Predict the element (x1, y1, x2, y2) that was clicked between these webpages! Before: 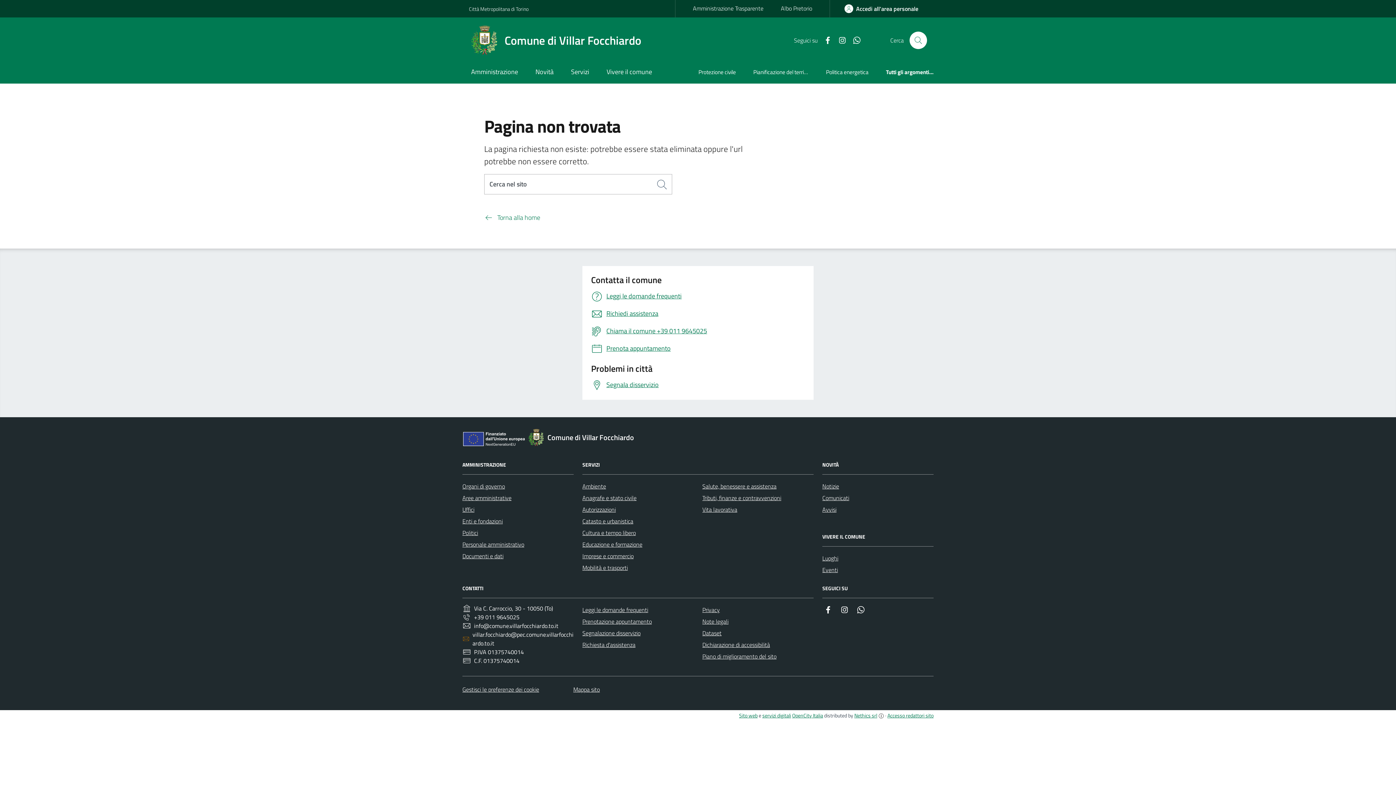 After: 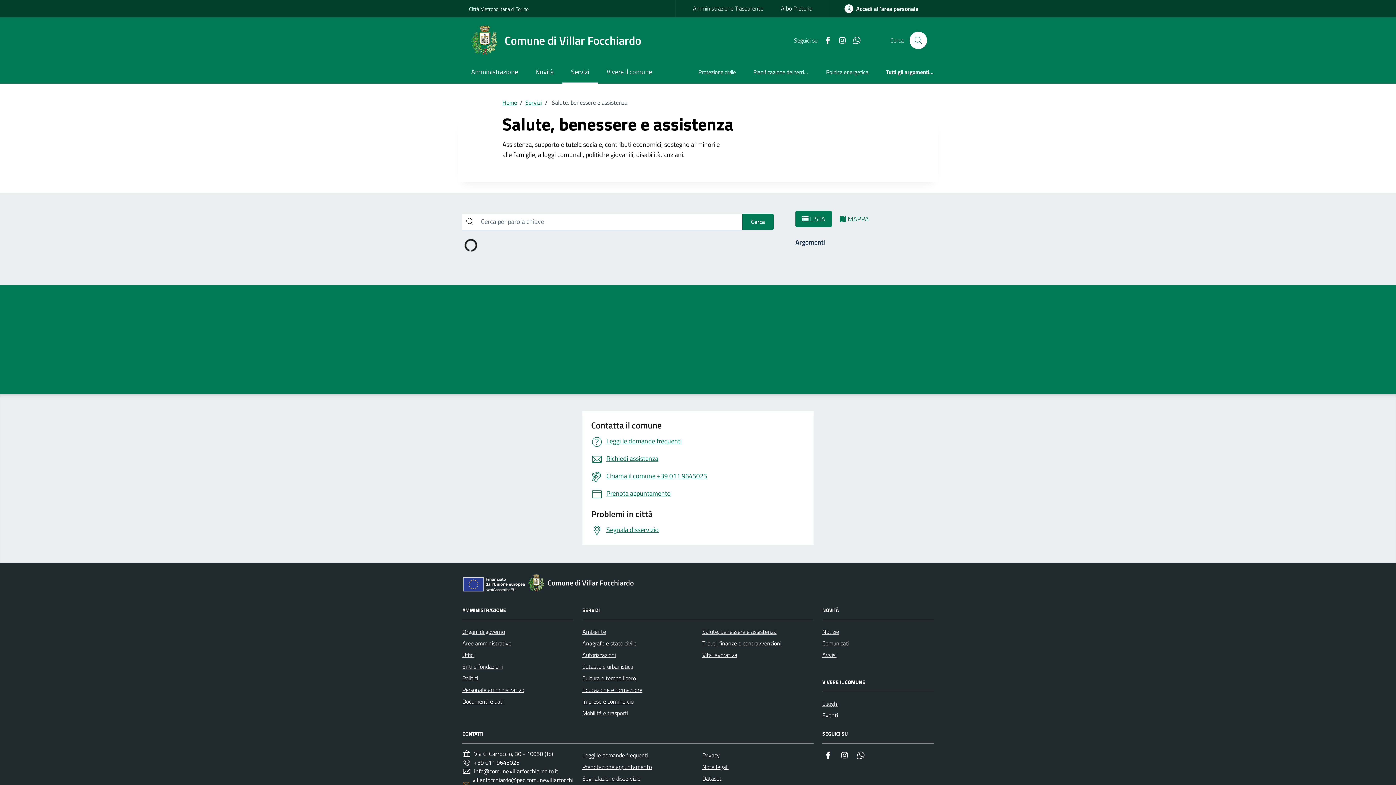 Action: label: Salute, benessere e assistenza bbox: (702, 480, 776, 492)